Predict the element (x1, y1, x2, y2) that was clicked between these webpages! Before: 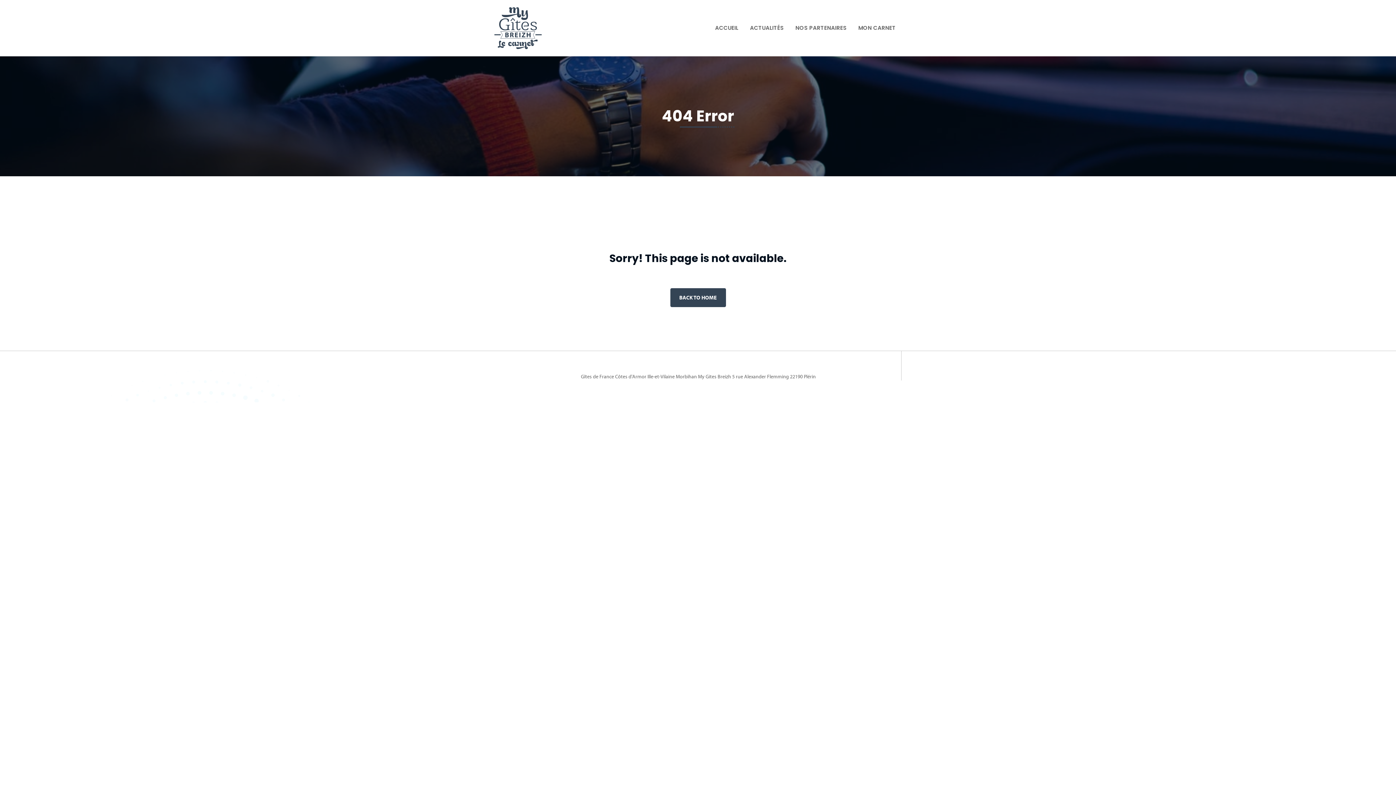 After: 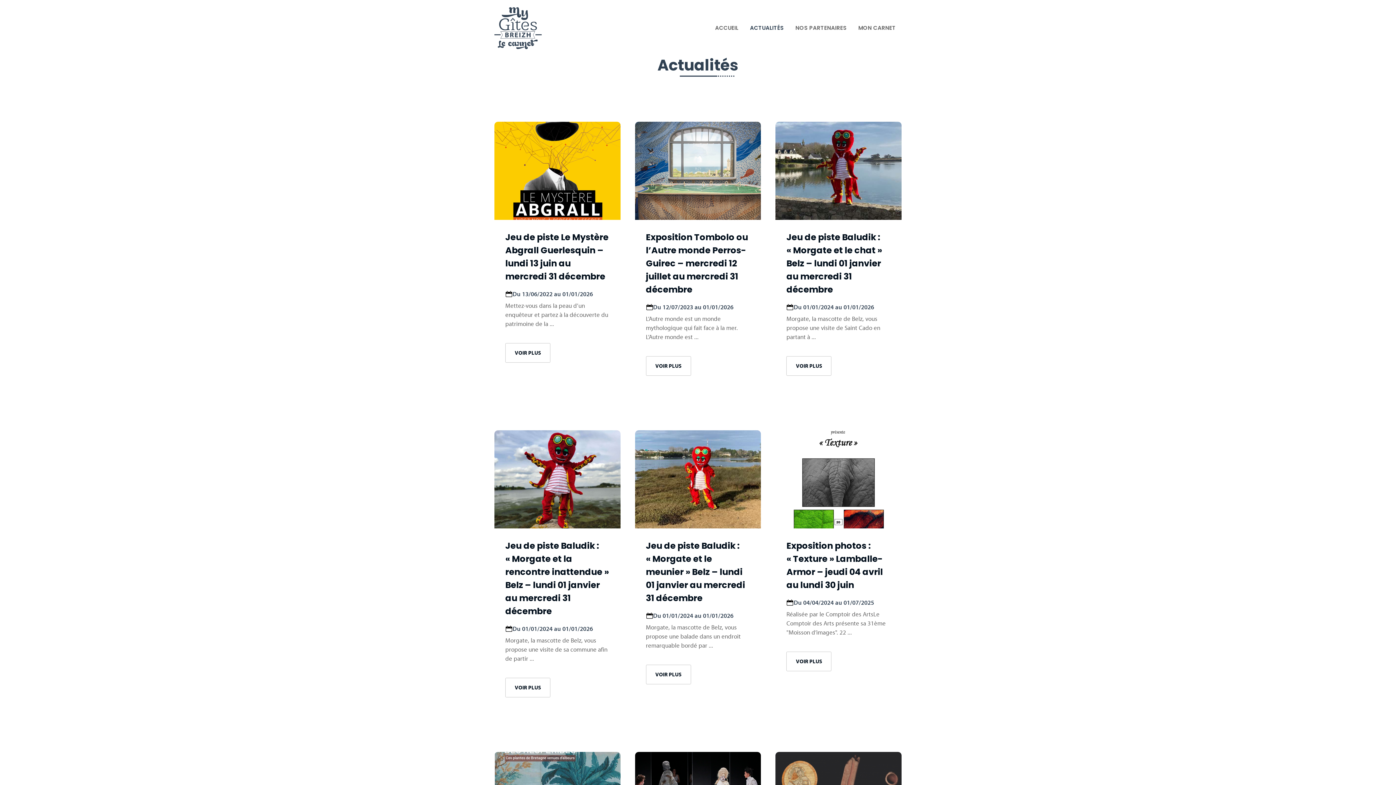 Action: bbox: (744, 17, 789, 39) label: ACTUALITÉS